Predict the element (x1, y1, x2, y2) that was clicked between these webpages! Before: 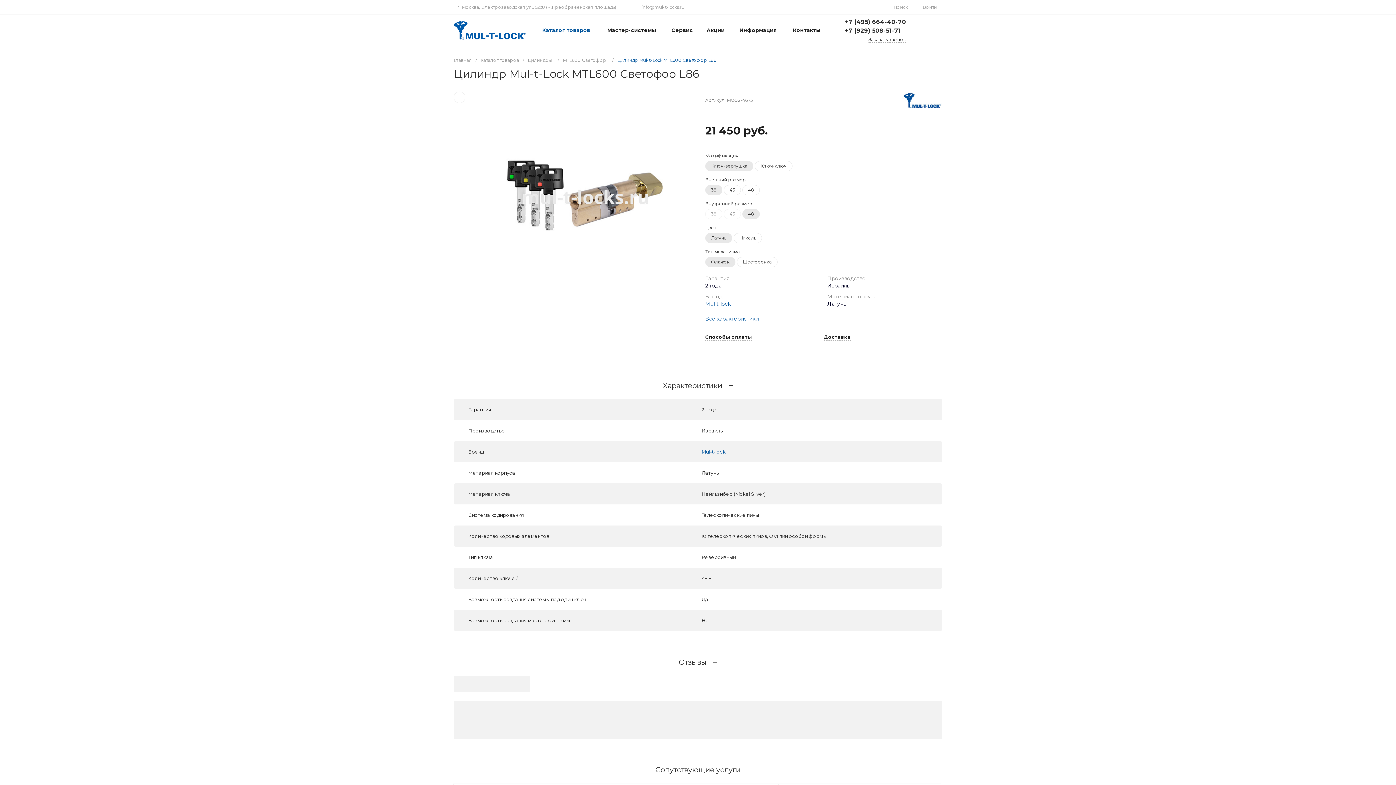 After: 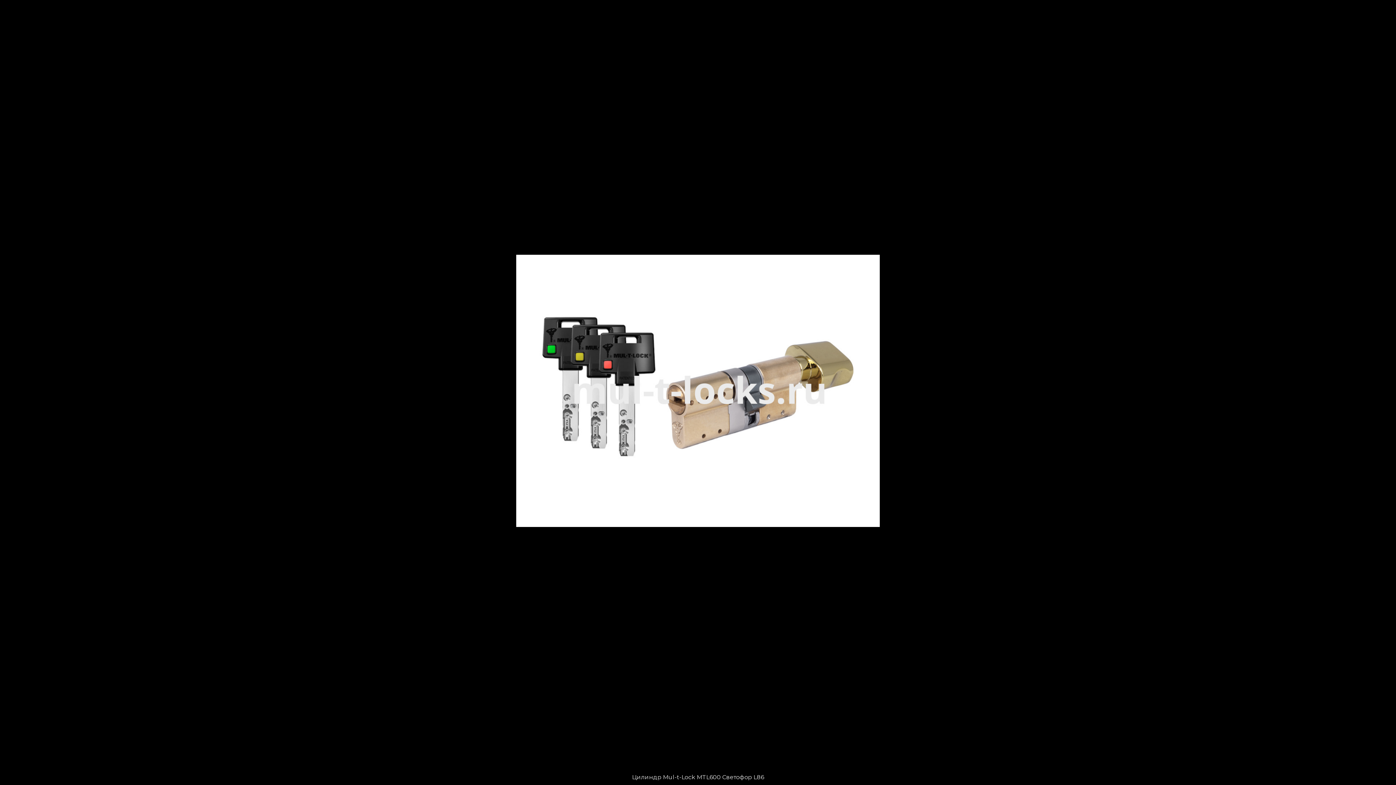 Action: label:   bbox: (479, 91, 690, 303)